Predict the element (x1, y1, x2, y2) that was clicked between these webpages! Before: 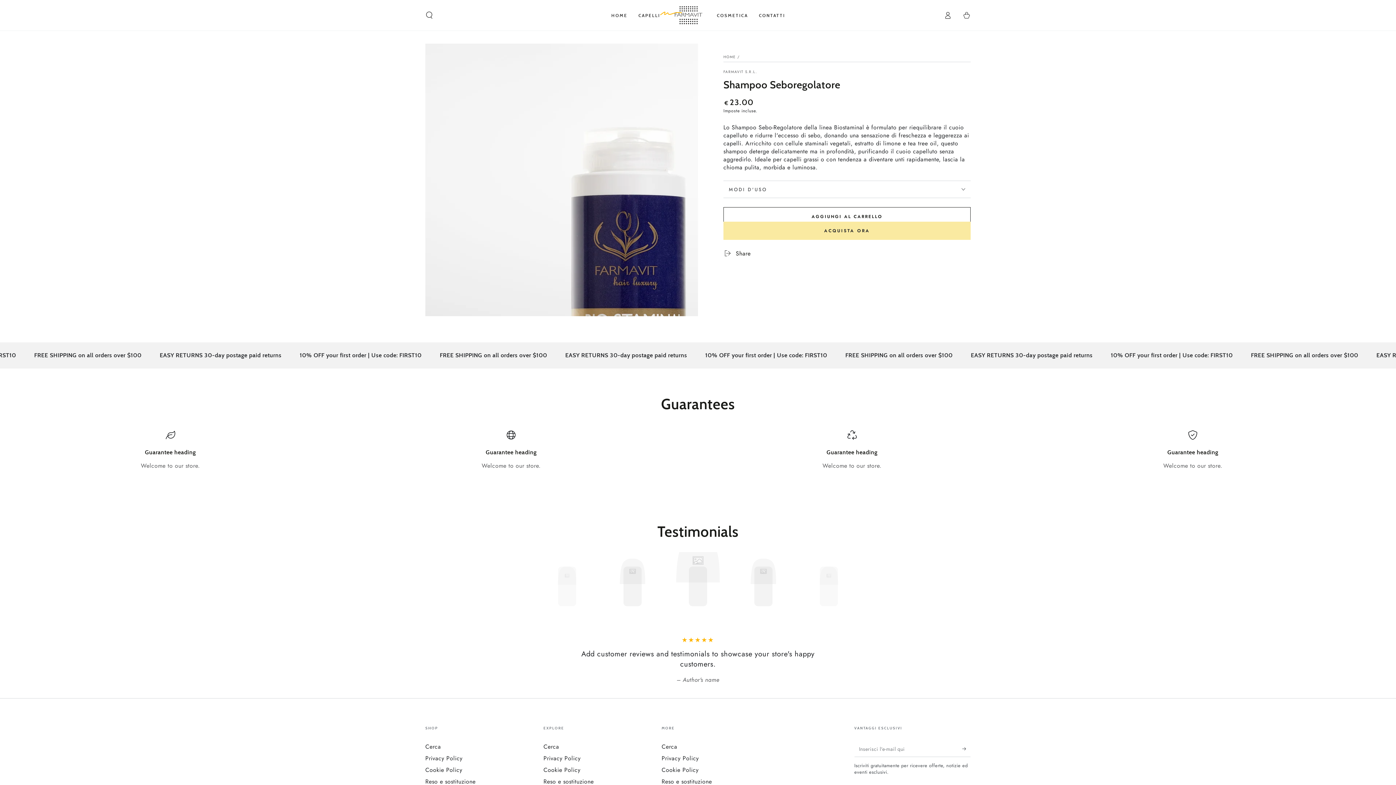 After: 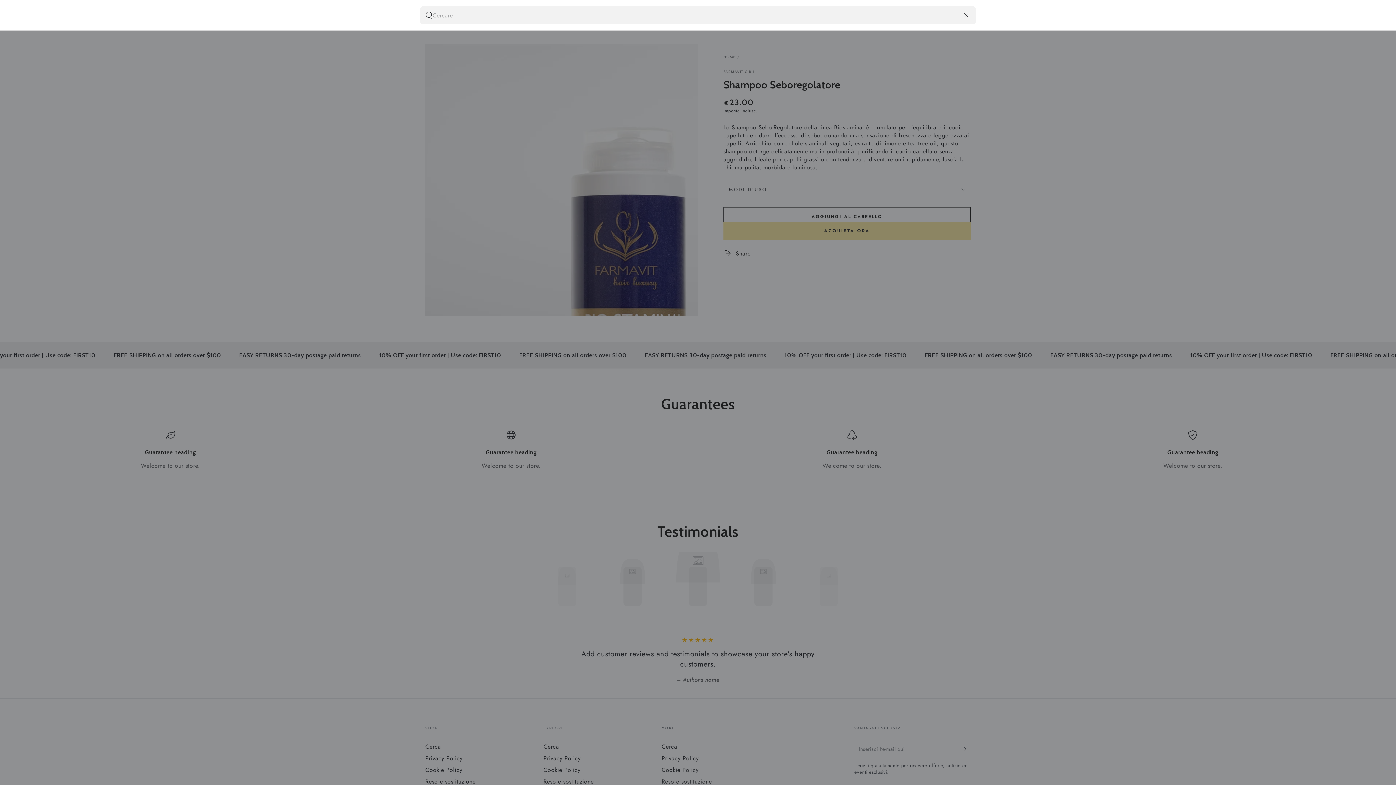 Action: label: Cerca nel nostro sito bbox: (420, 7, 438, 23)